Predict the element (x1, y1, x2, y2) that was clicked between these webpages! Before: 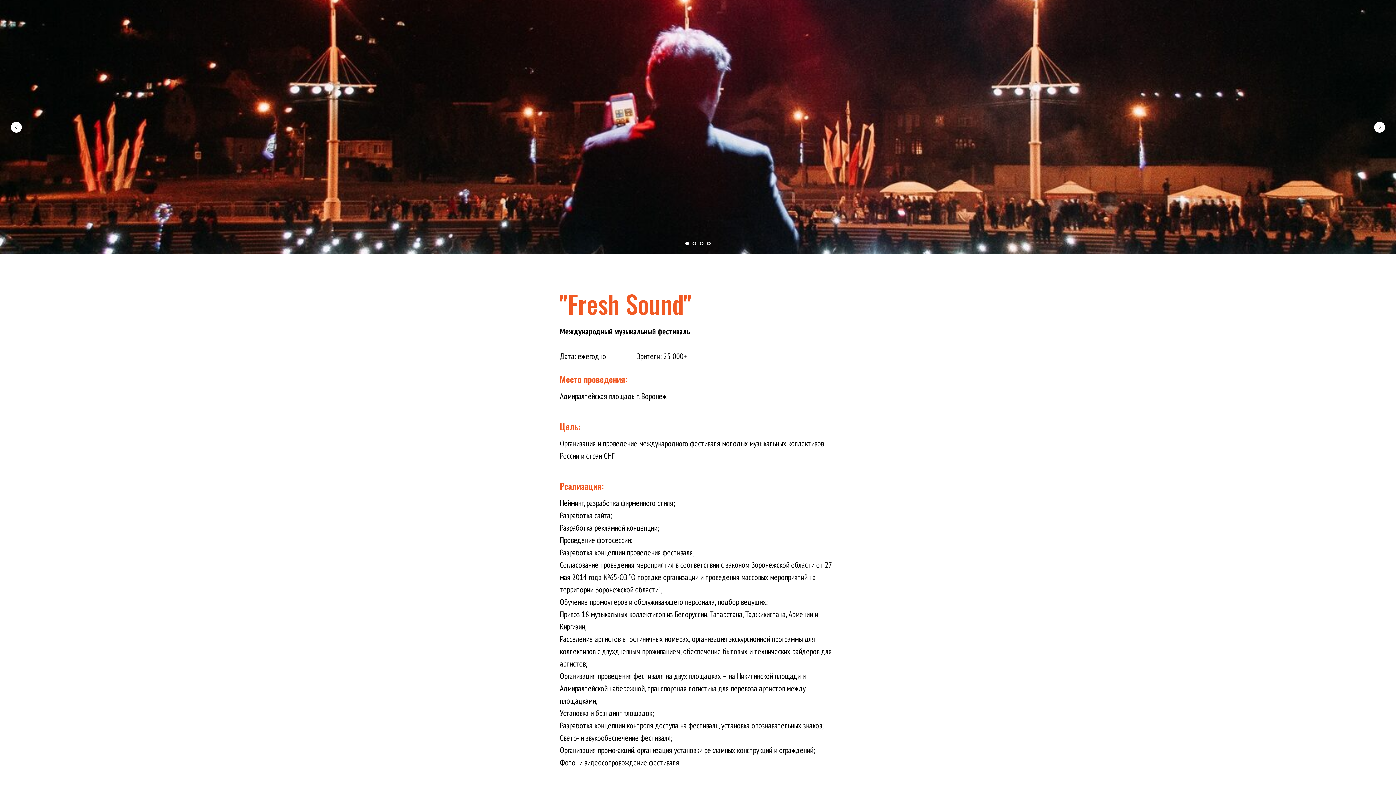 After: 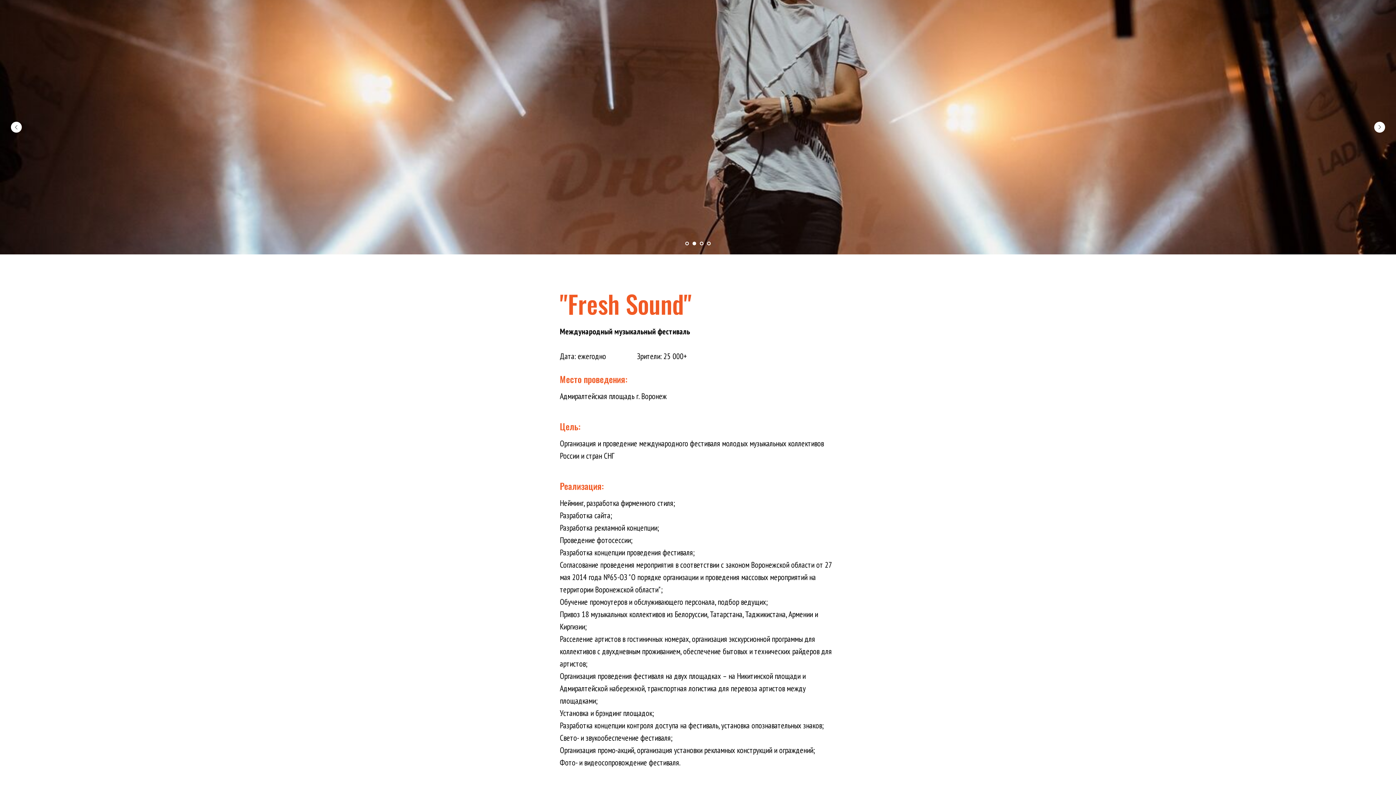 Action: bbox: (1374, 121, 1385, 132) label: Следующий слайд